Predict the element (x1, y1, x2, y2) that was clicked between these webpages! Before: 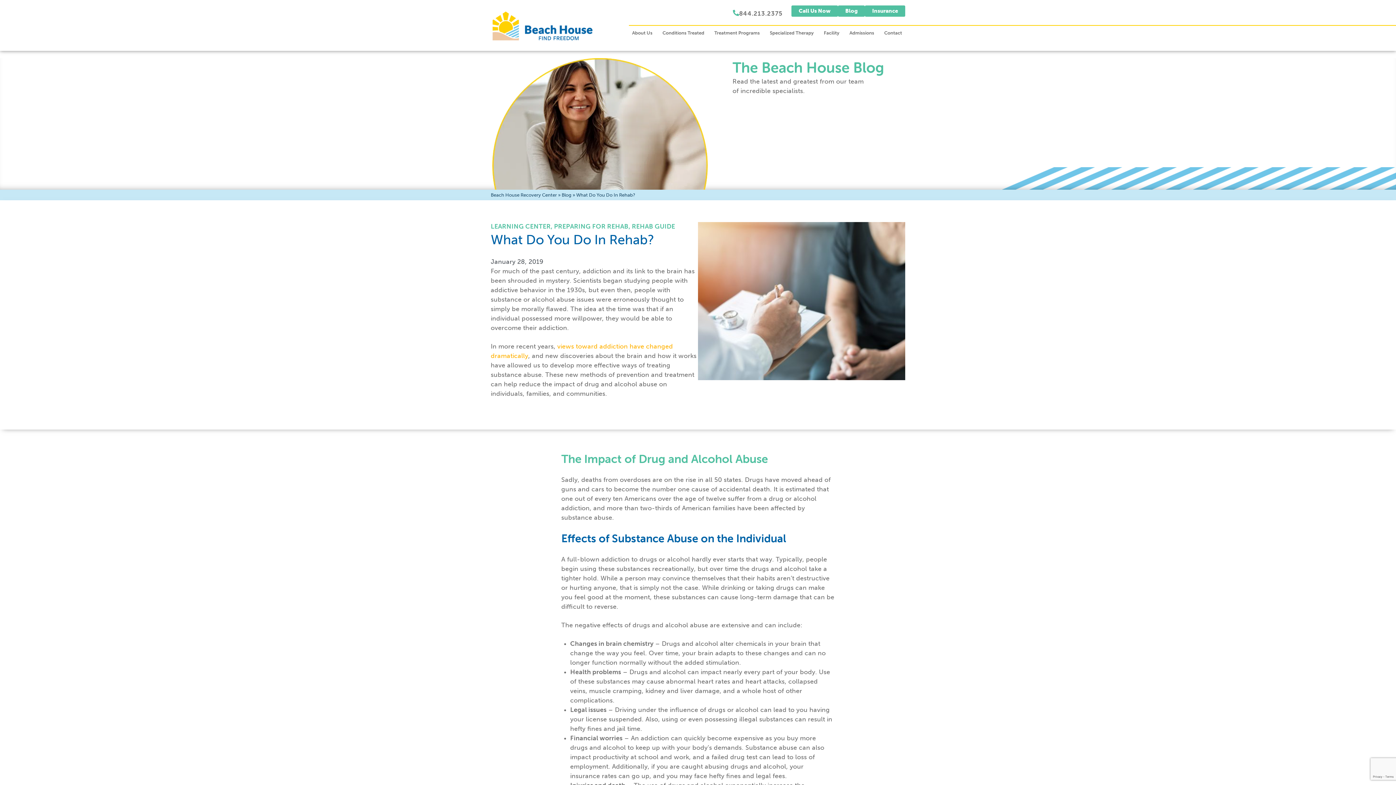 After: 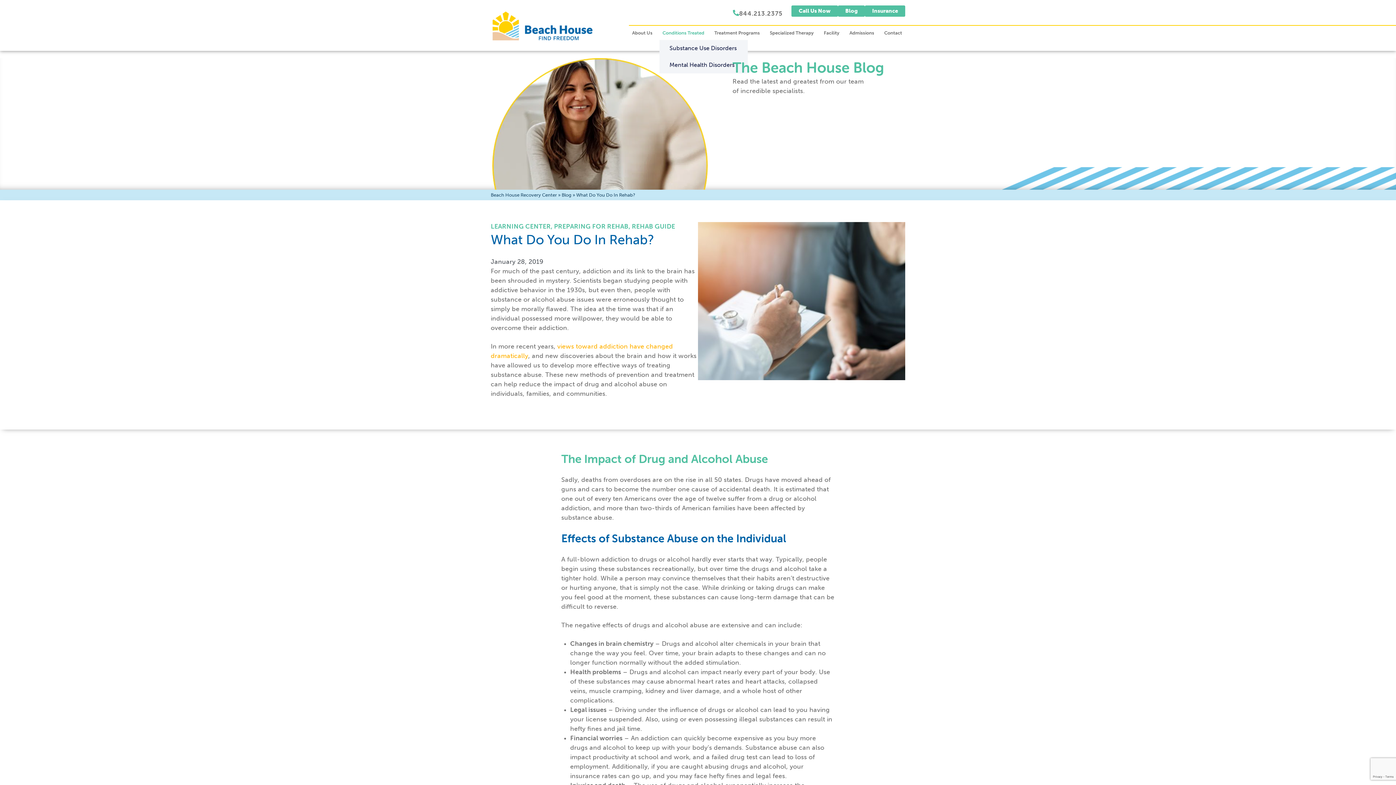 Action: label: Conditions Treated bbox: (659, 25, 711, 40)